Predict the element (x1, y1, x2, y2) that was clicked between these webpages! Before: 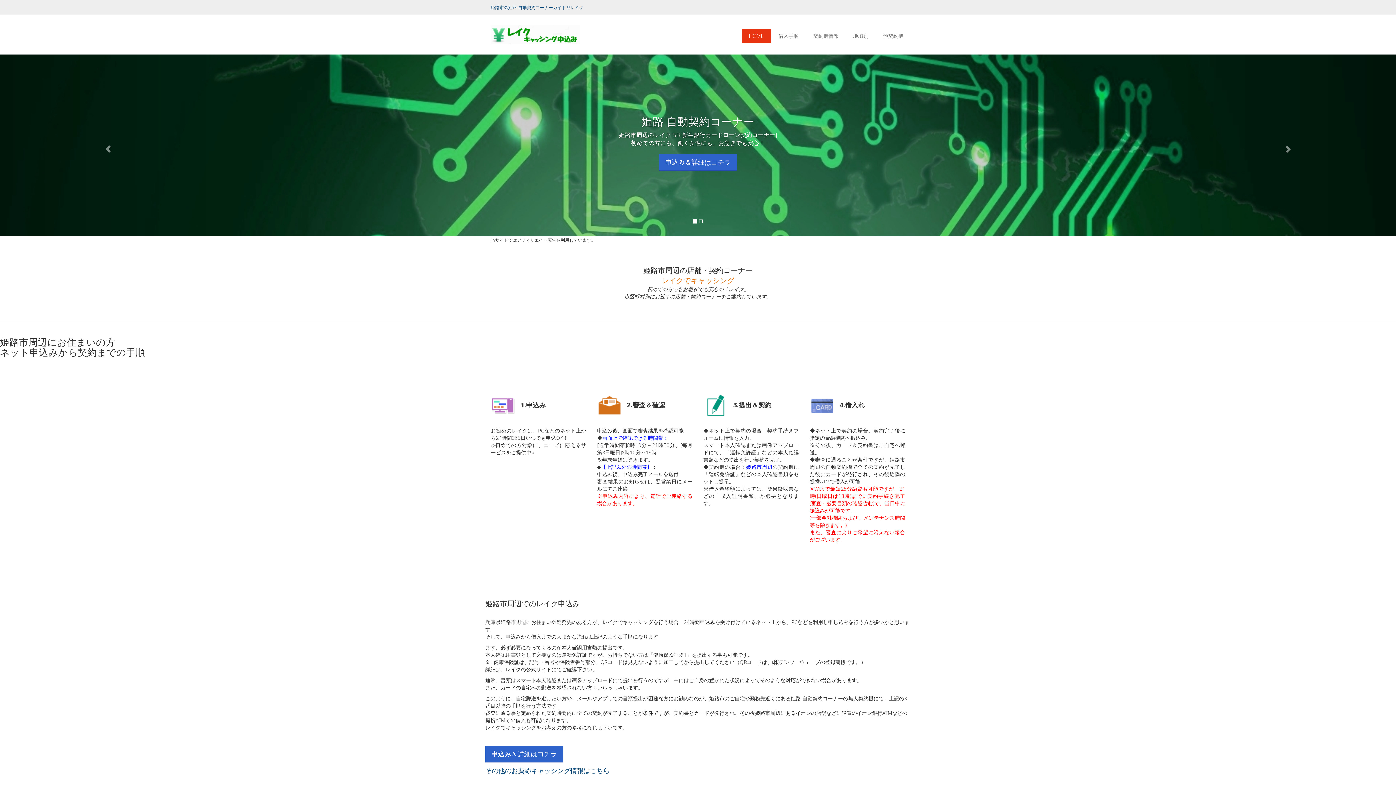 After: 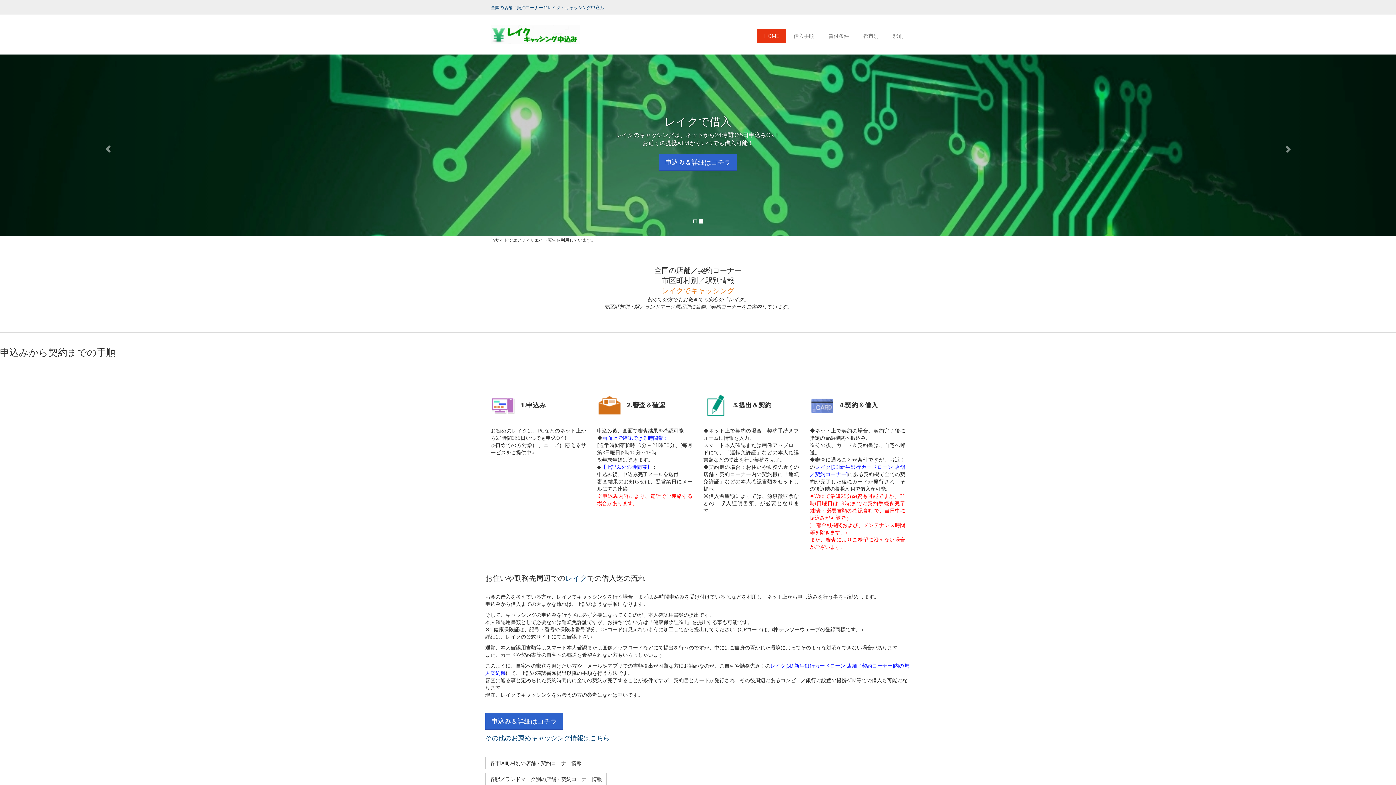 Action: bbox: (490, 25, 580, 44)